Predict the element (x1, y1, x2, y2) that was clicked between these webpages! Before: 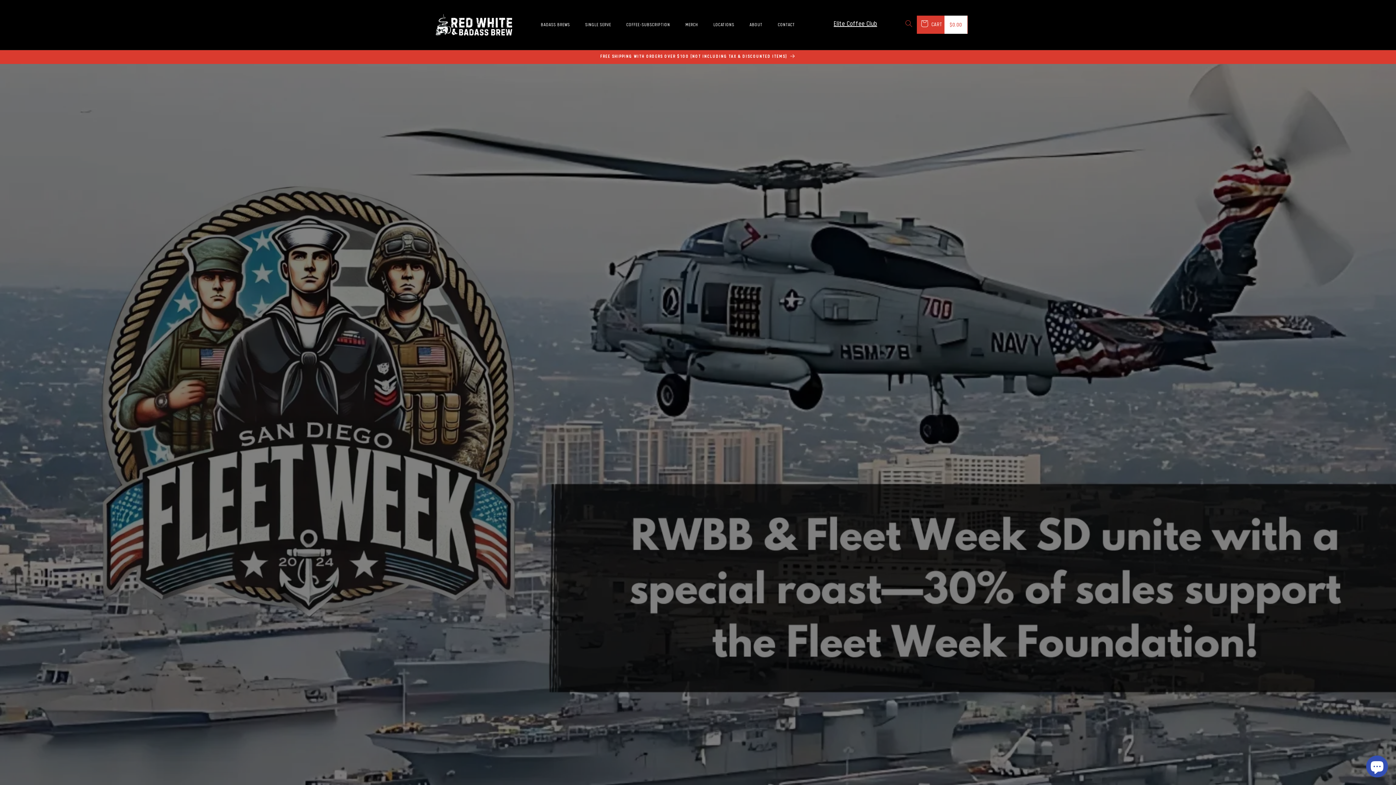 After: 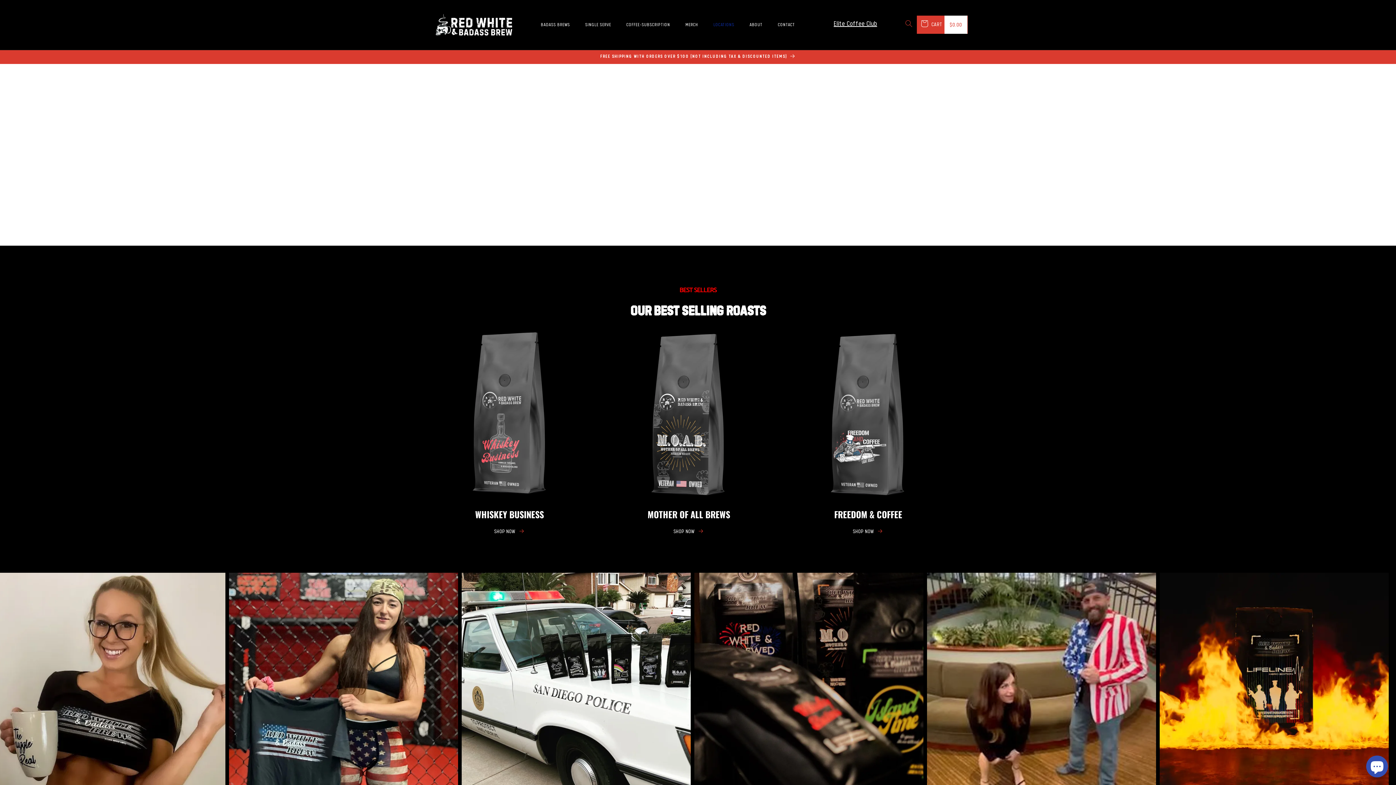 Action: bbox: (705, 17, 742, 32) label: LOCATIONS